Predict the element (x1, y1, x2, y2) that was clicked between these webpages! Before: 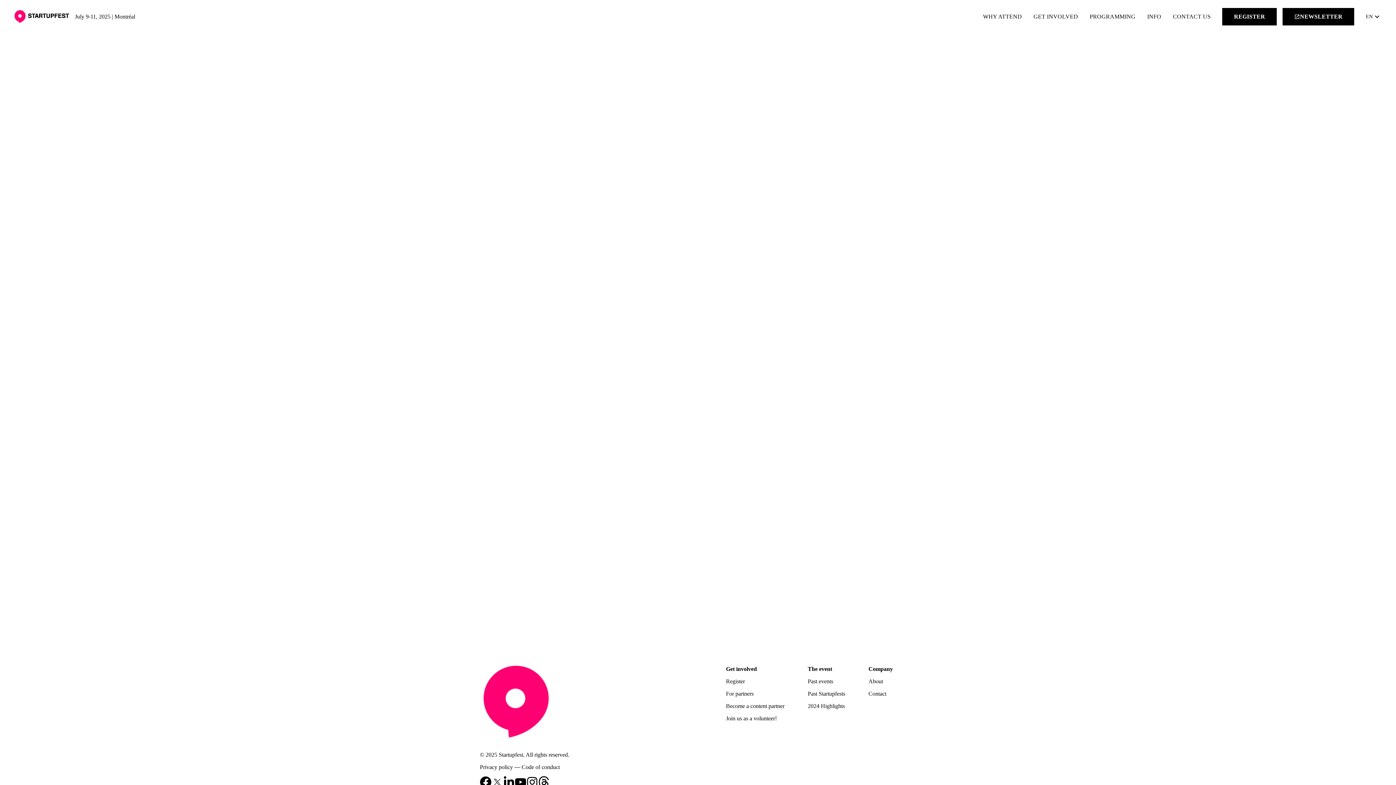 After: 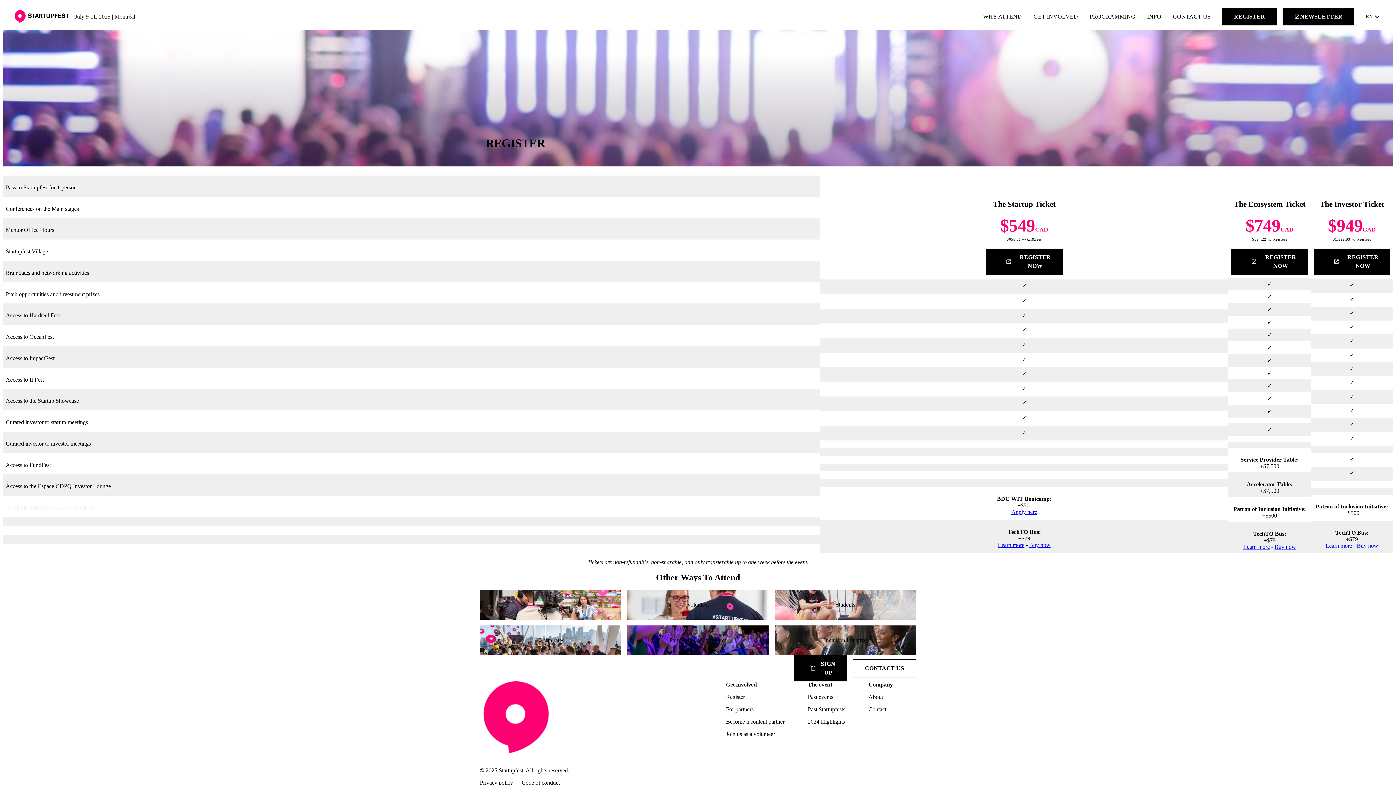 Action: label: Register bbox: (726, 678, 745, 684)